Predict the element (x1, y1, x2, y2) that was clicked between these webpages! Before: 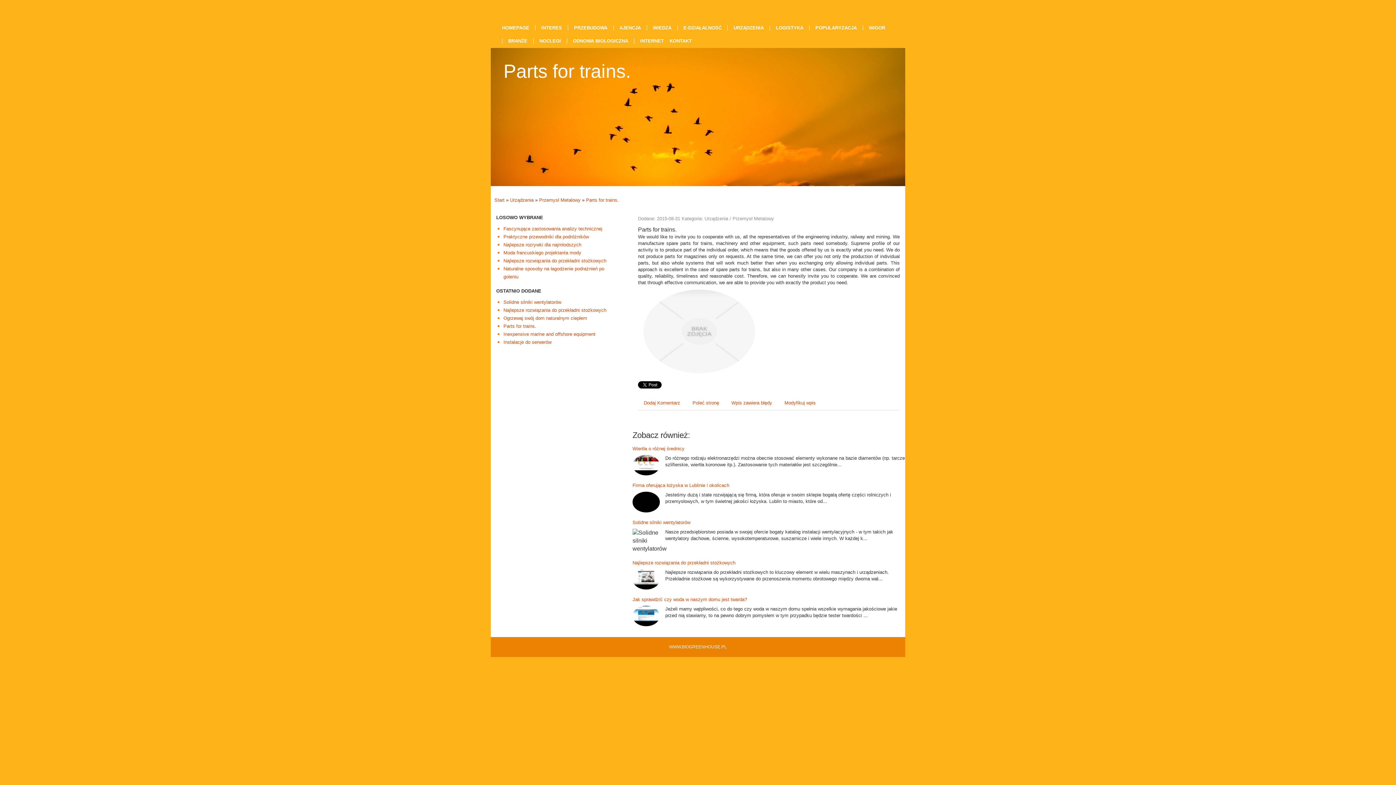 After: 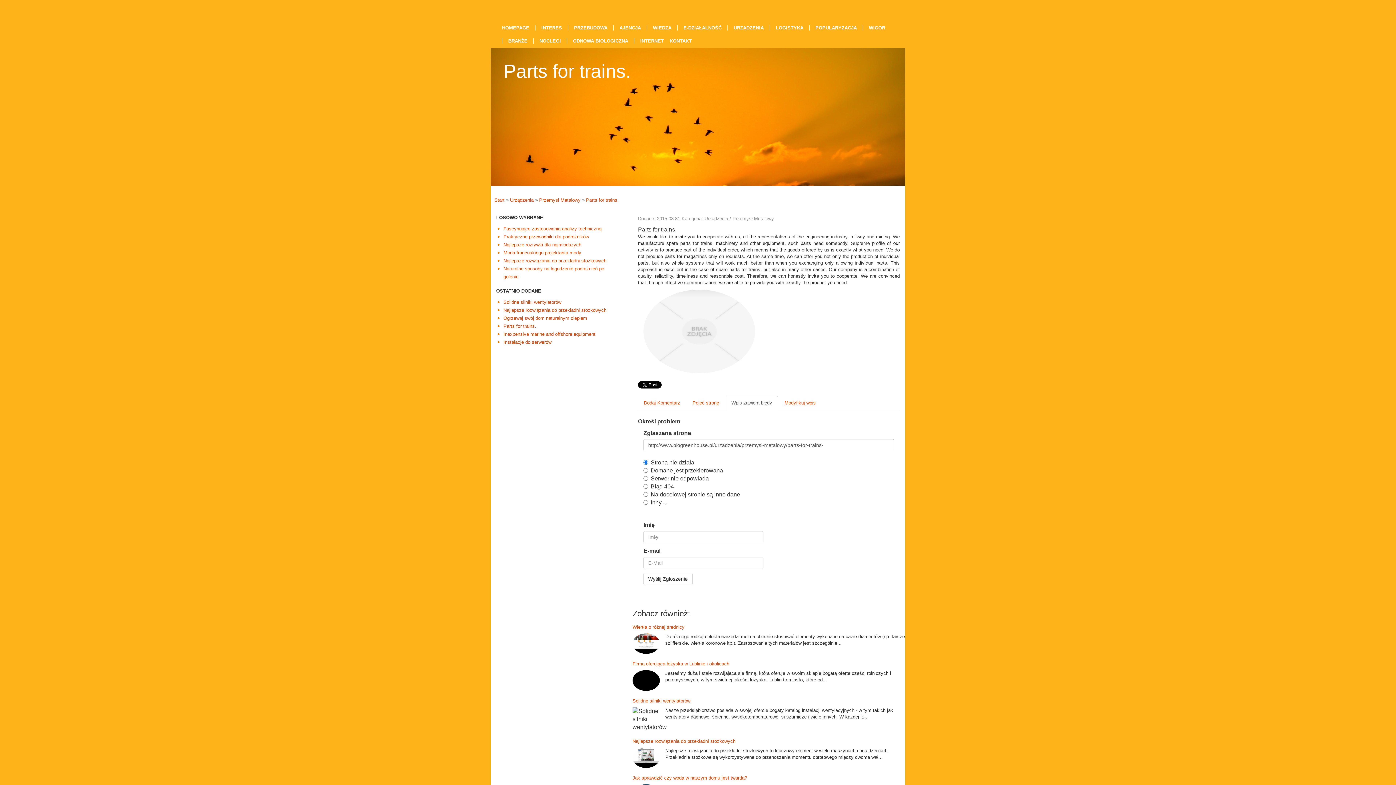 Action: label: Wpis zawiera błędy bbox: (725, 396, 778, 410)